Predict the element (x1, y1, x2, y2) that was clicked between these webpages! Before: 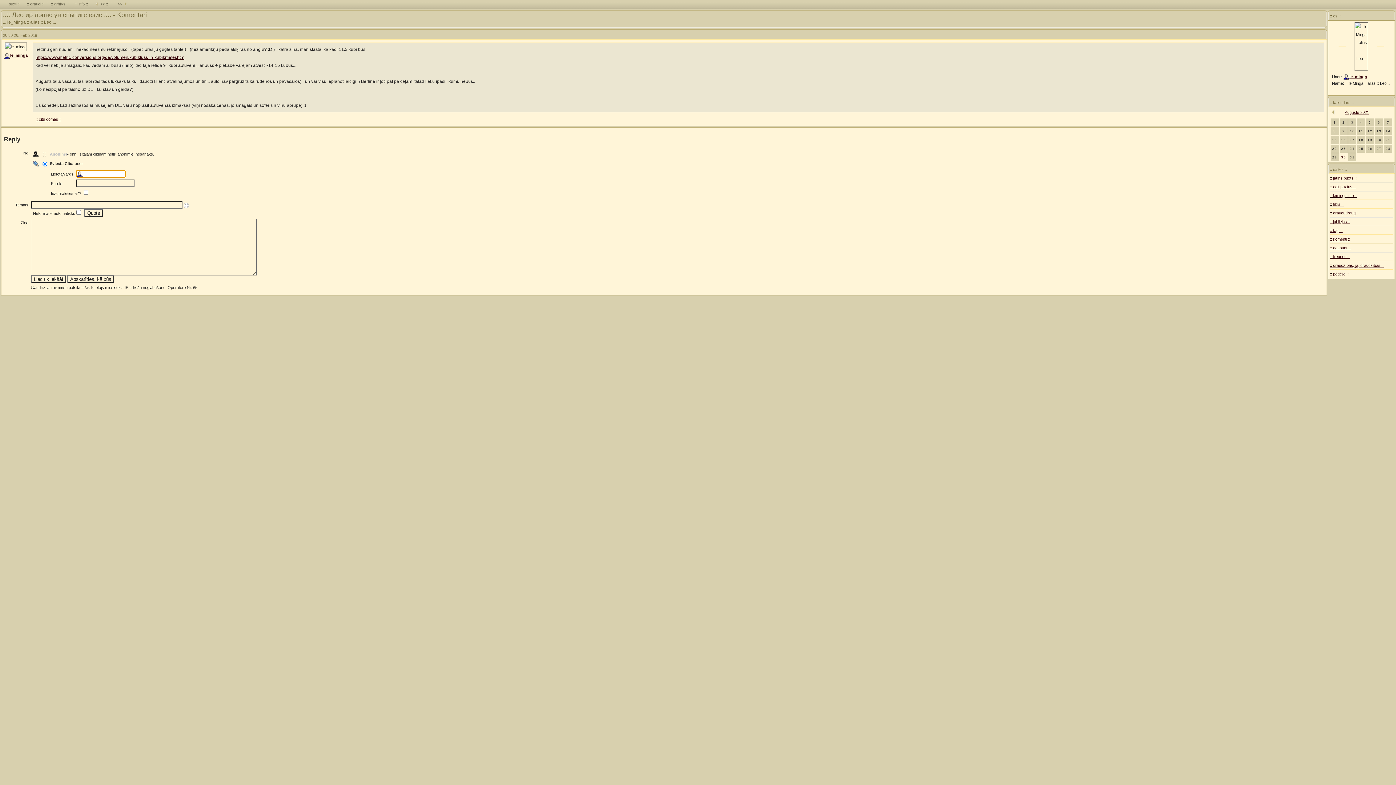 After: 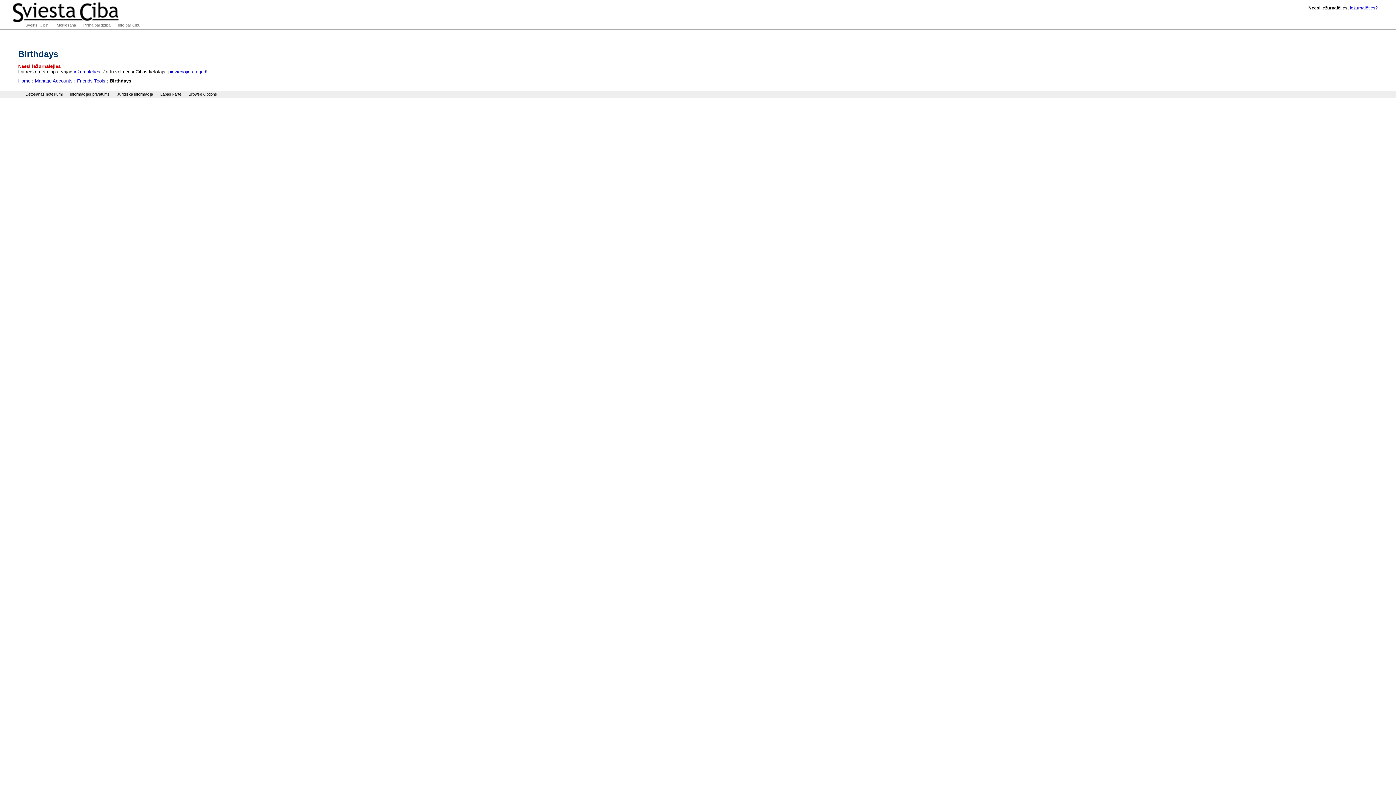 Action: bbox: (1330, 219, 1350, 224) label: :: jubilejas ::